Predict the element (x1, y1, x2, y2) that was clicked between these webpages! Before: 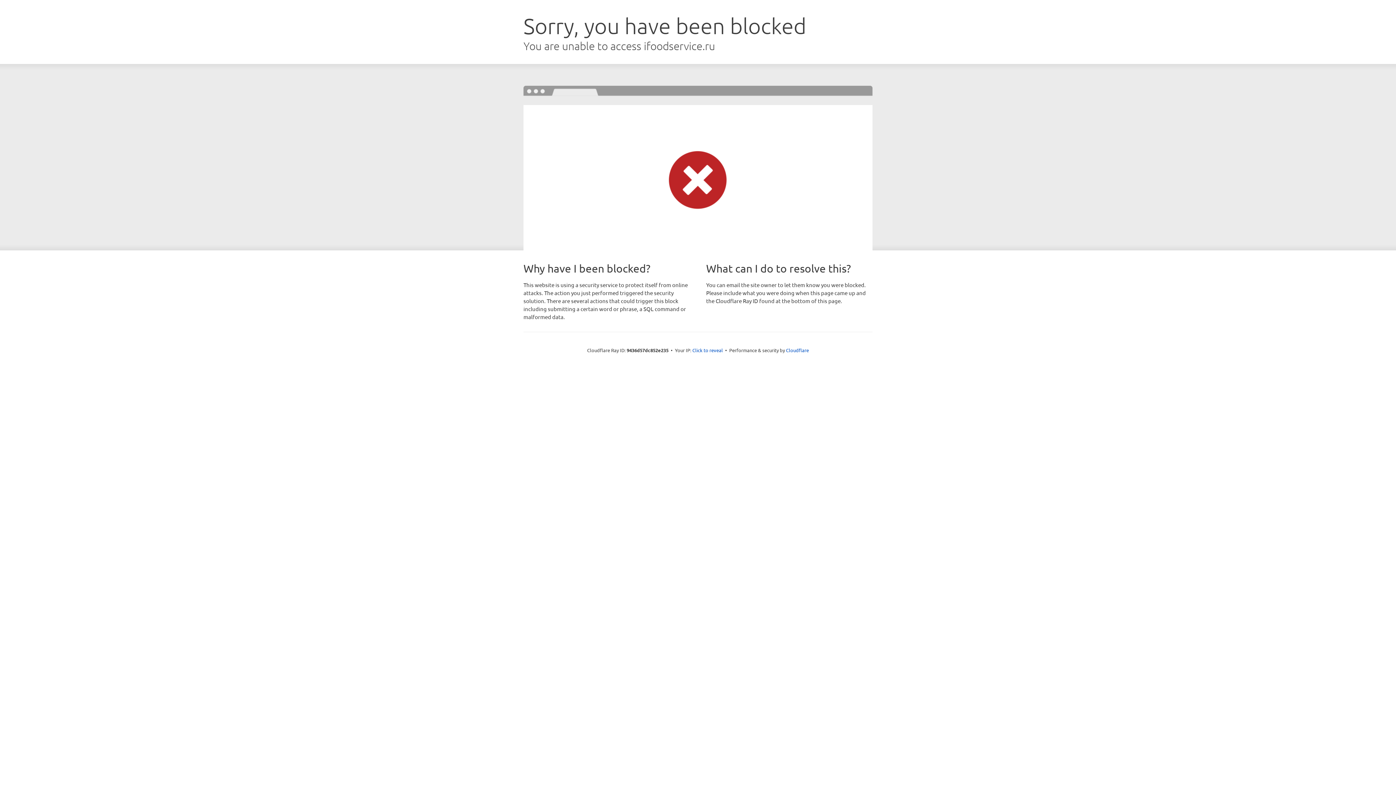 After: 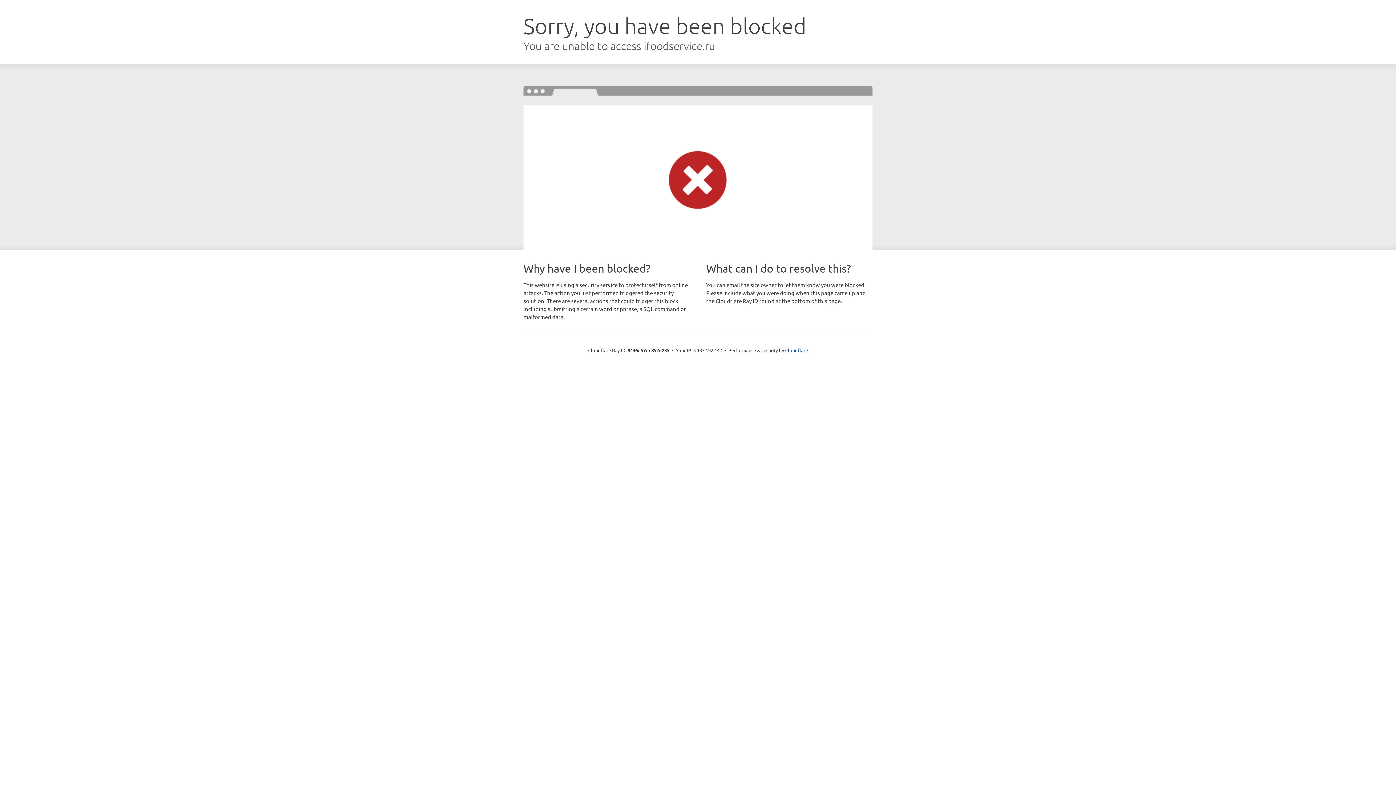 Action: bbox: (692, 346, 723, 353) label: Click to reveal